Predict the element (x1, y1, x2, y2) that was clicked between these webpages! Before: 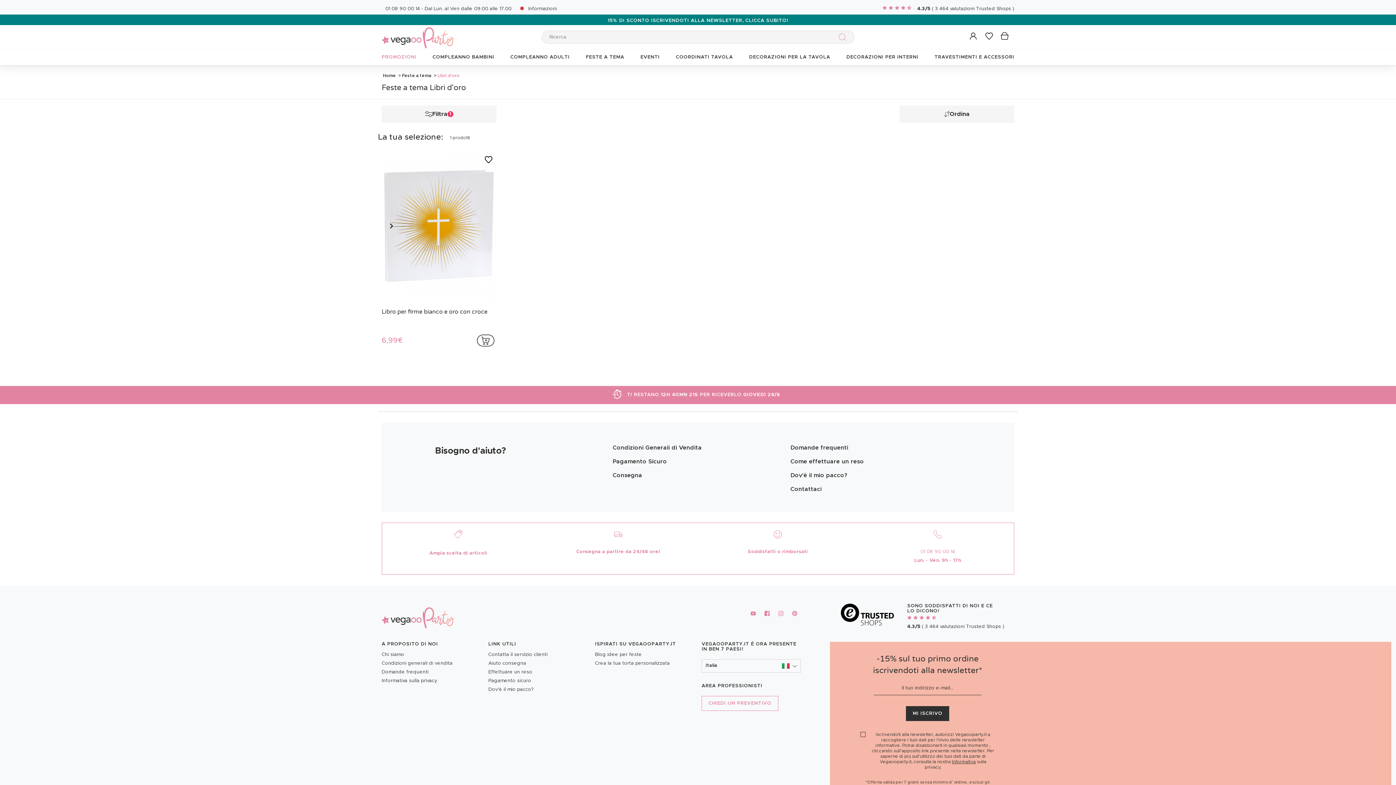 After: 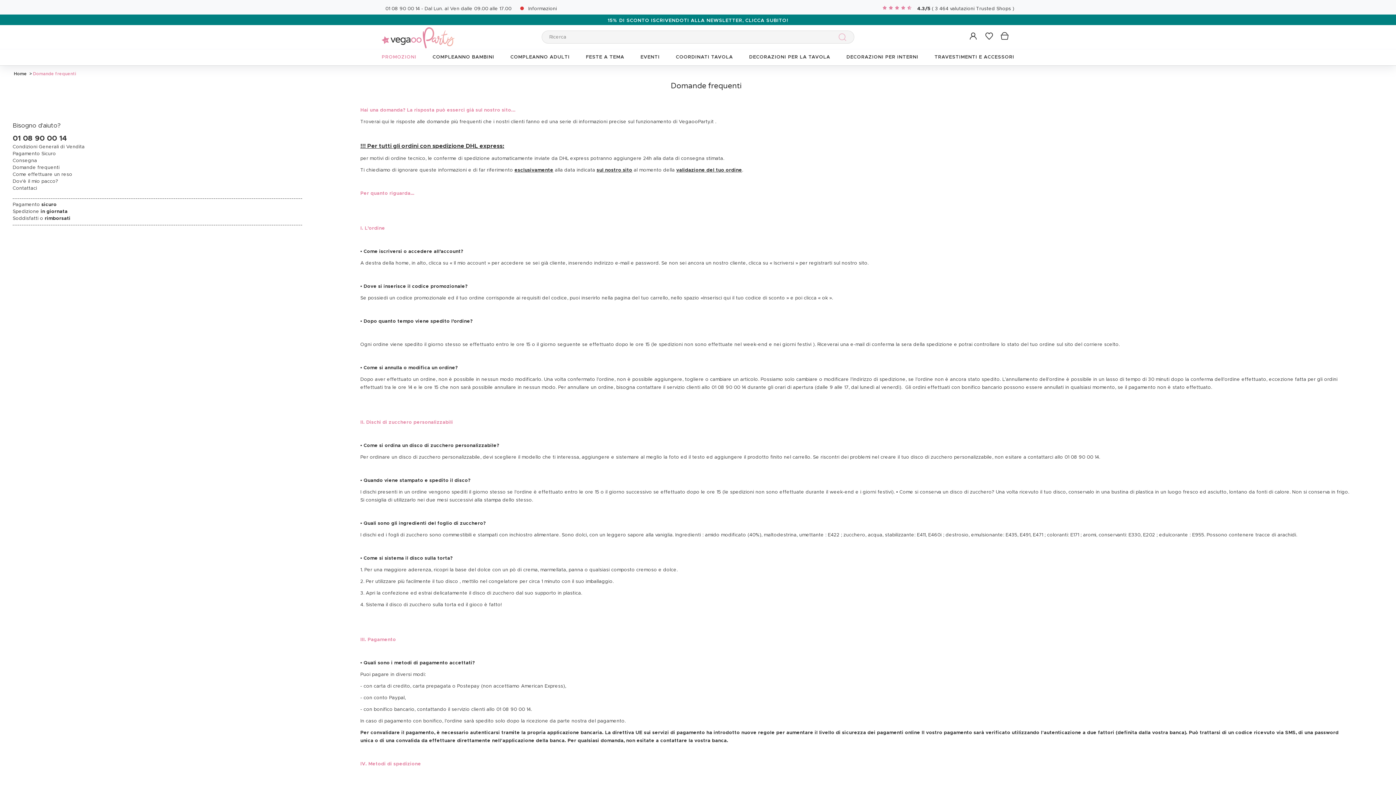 Action: label: Domande frequenti bbox: (790, 444, 848, 451)